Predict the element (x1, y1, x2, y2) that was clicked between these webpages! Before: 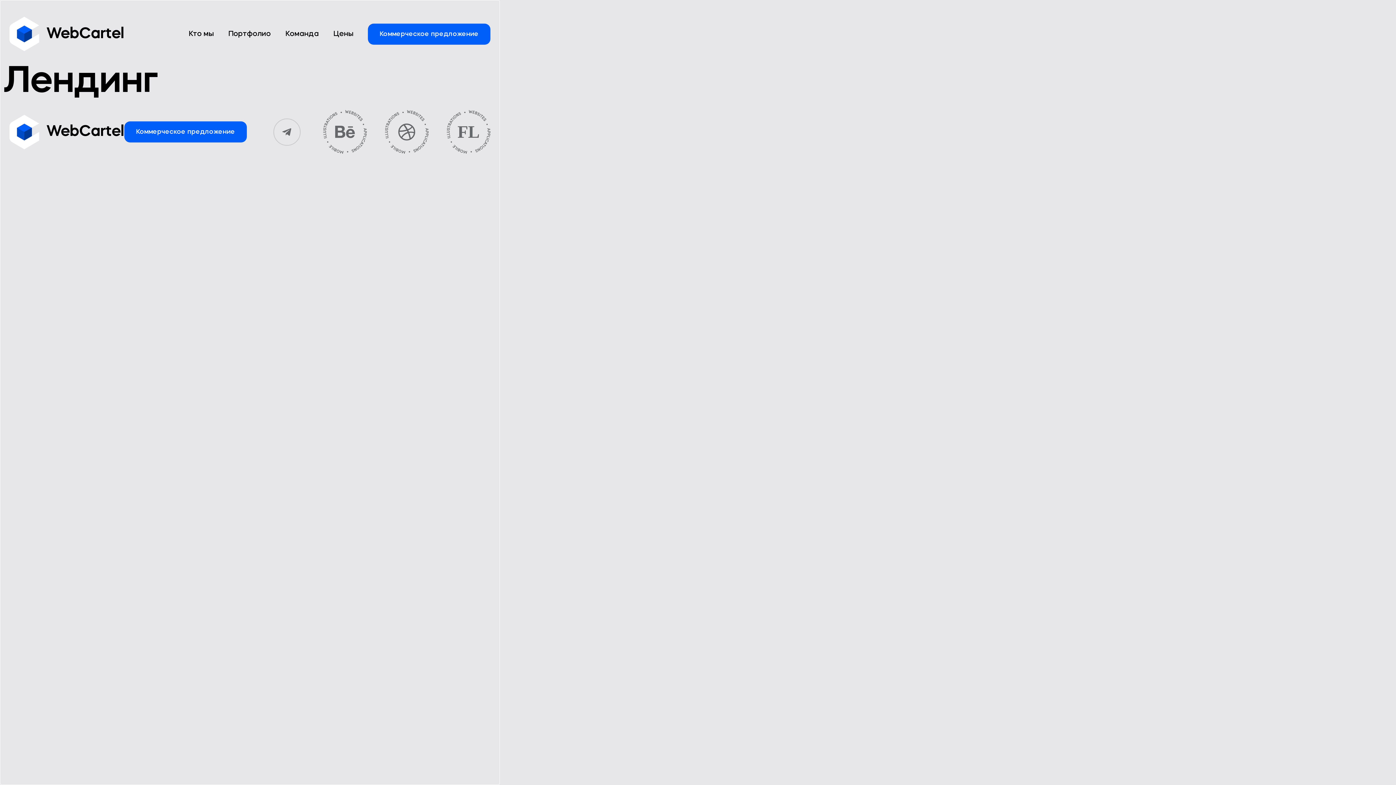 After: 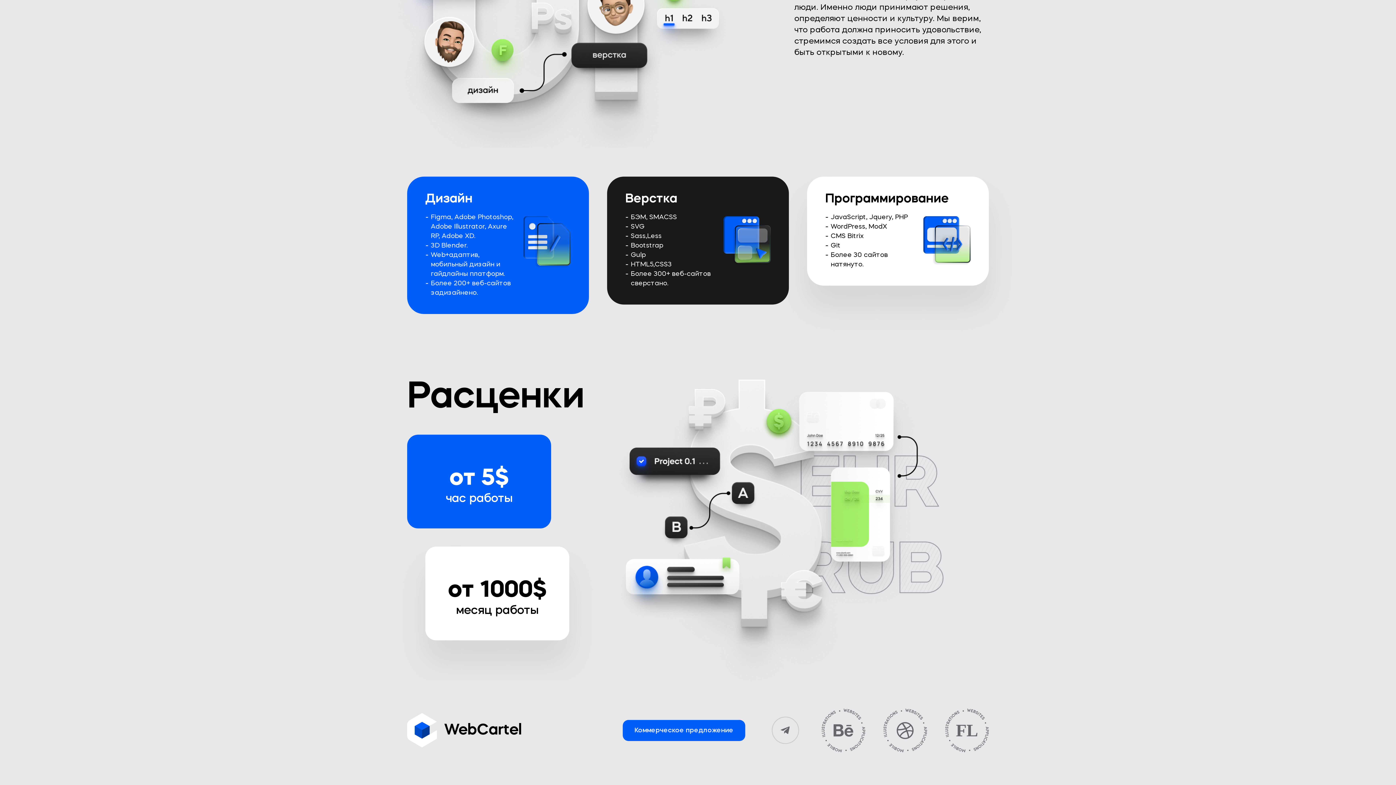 Action: bbox: (333, 30, 353, 37) label: Цены